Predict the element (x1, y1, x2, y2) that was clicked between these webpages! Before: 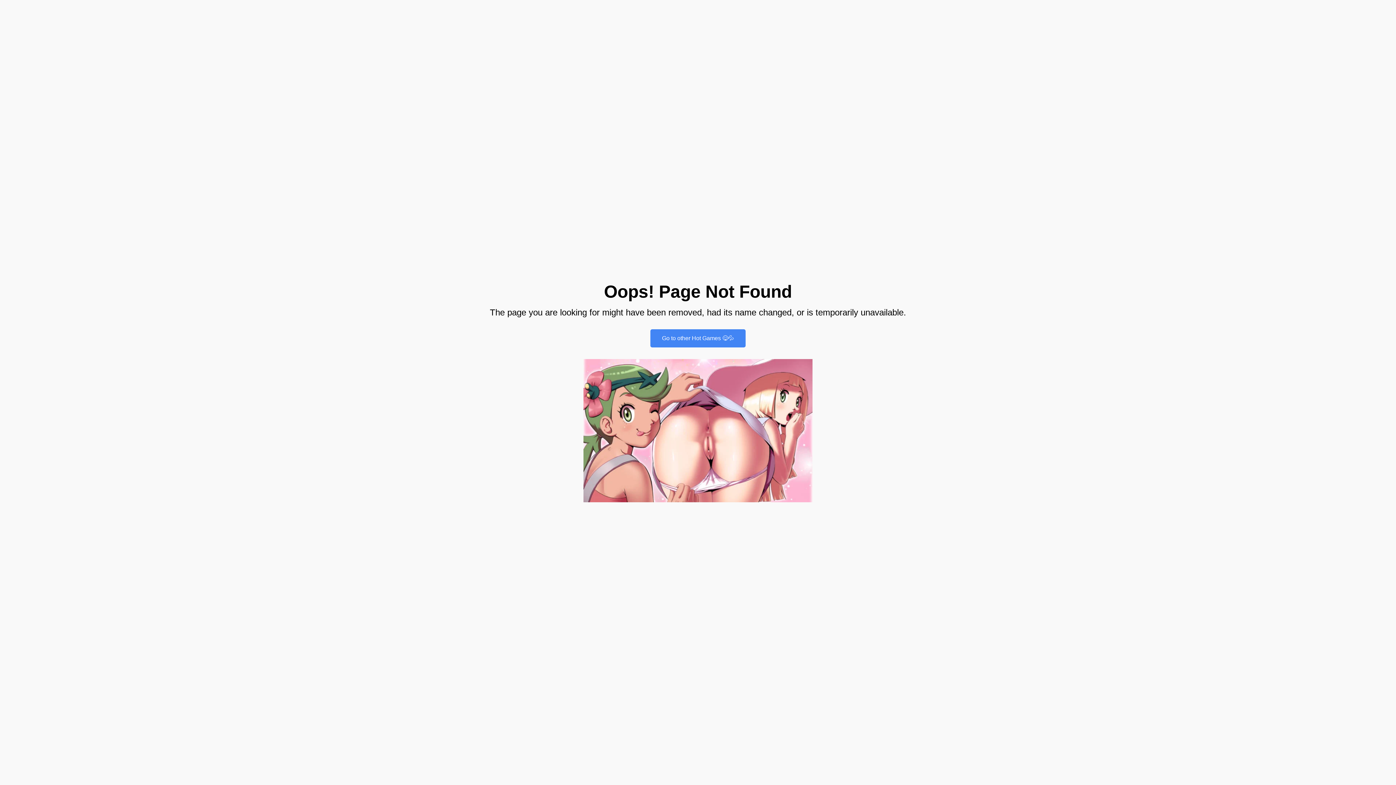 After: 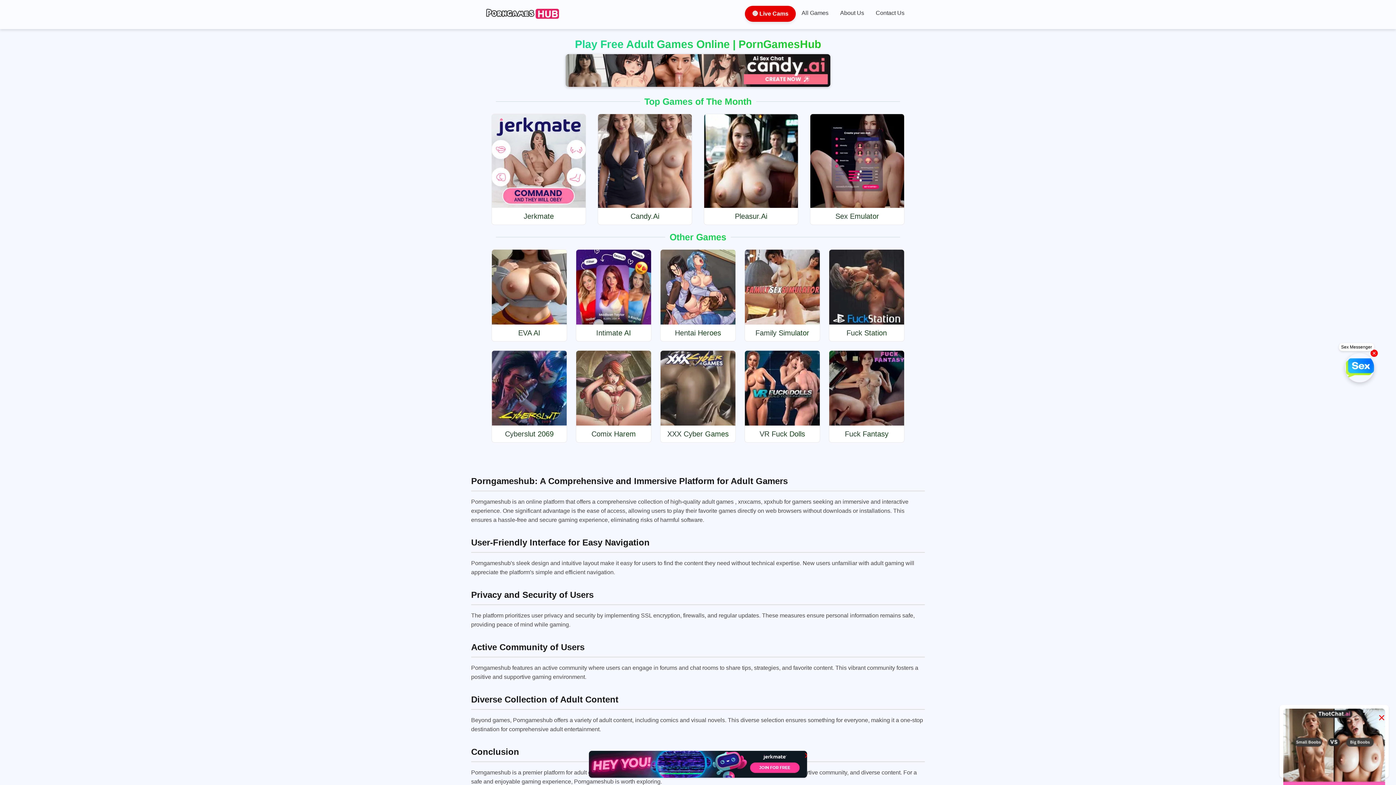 Action: bbox: (583, 347, 812, 503)